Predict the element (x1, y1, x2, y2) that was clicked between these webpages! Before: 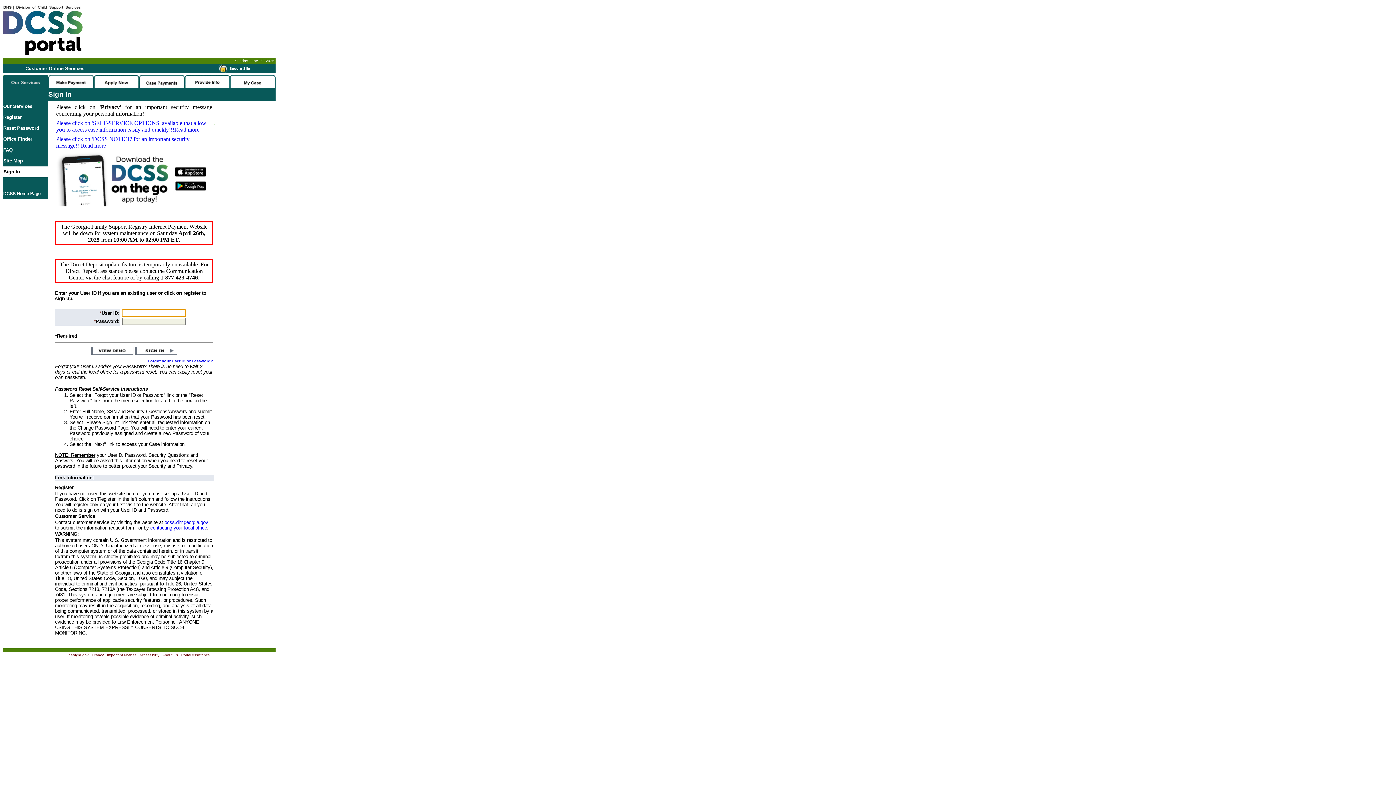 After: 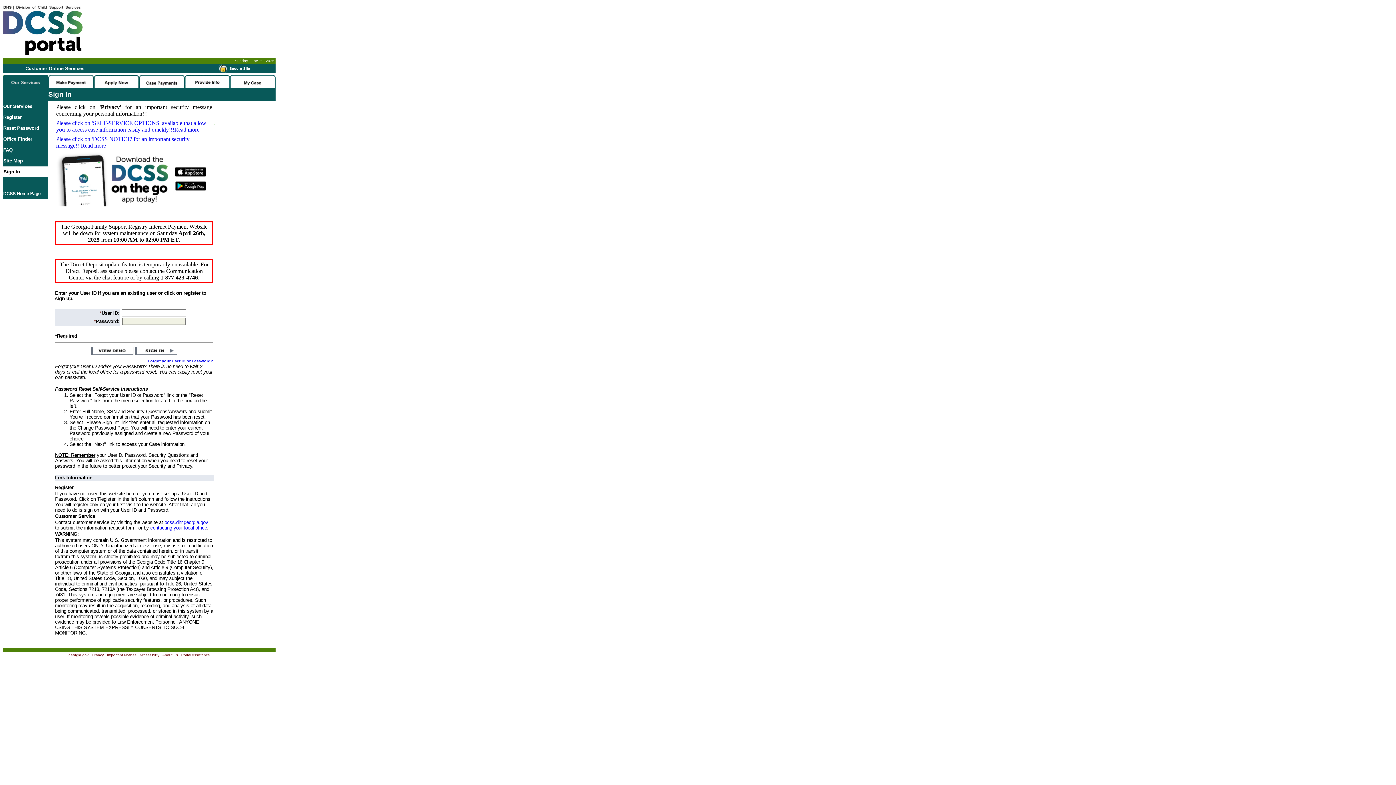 Action: bbox: (162, 653, 178, 657) label: About Us